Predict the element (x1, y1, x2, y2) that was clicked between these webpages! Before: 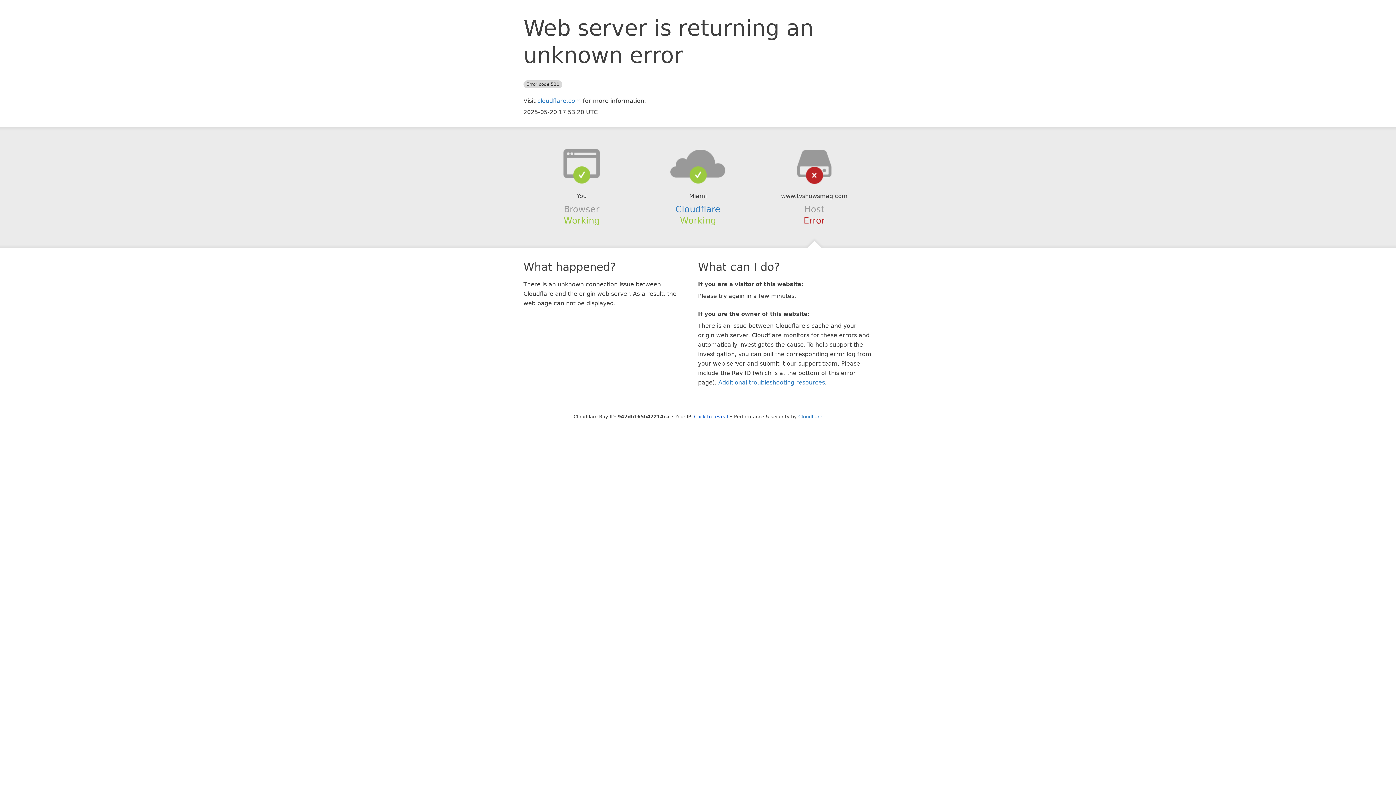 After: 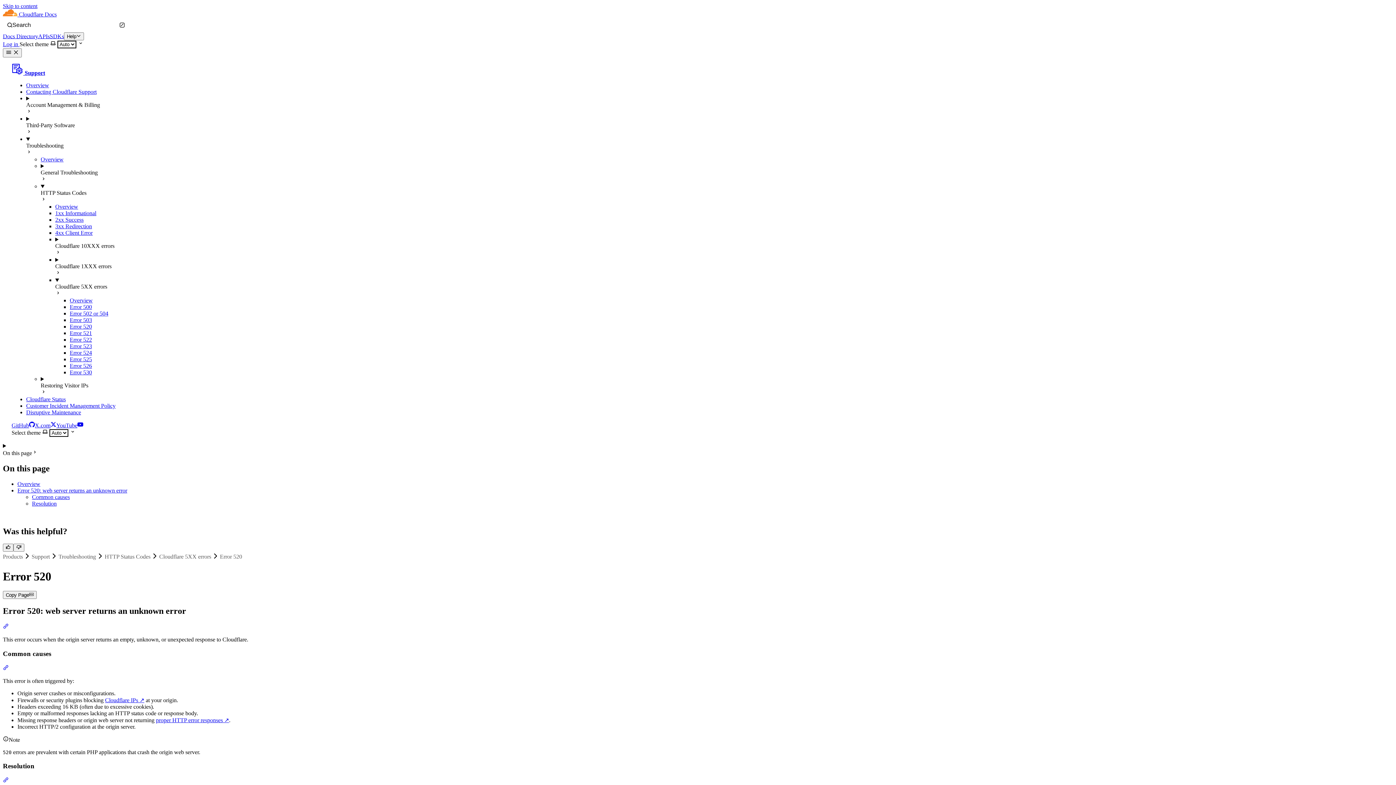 Action: label: Additional troubleshooting resources bbox: (718, 379, 825, 386)